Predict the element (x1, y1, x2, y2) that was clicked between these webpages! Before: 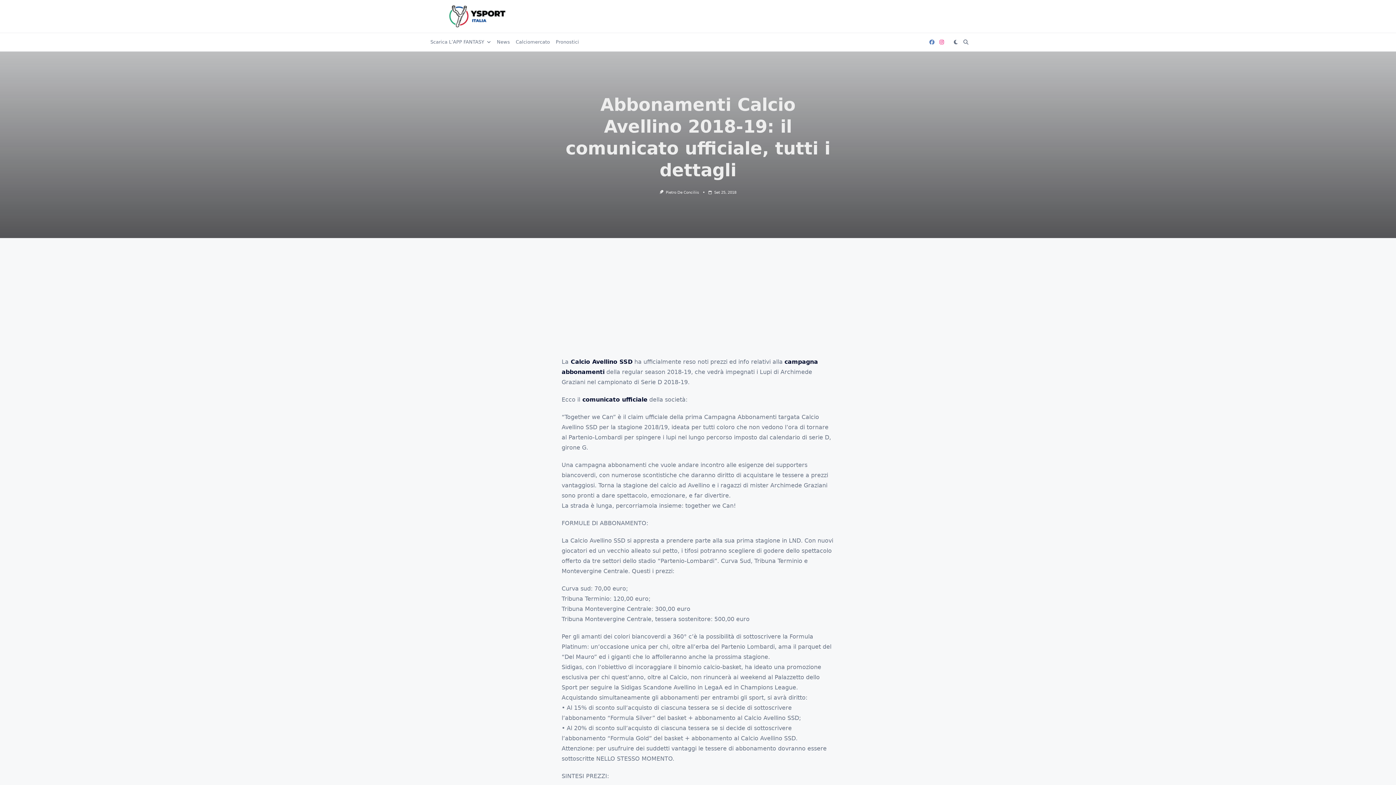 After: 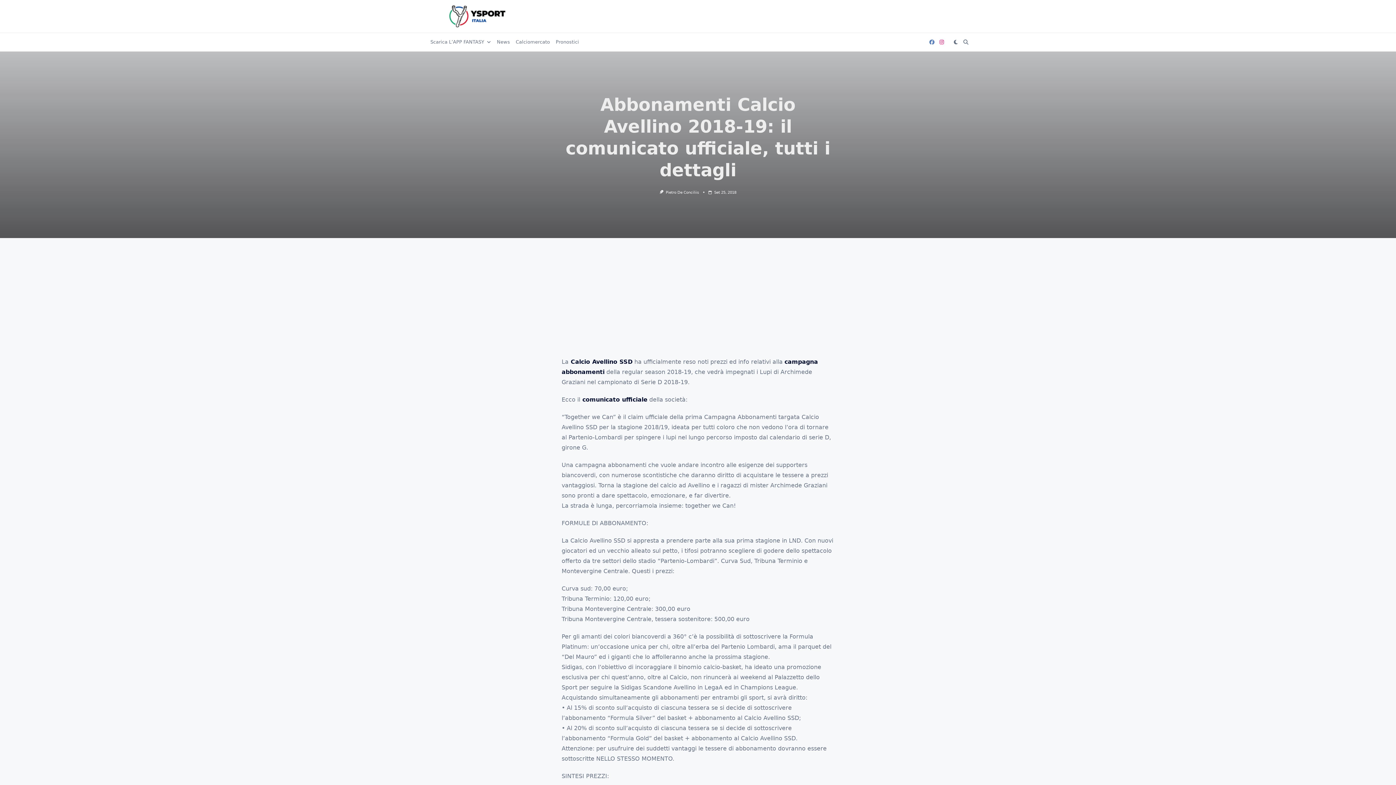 Action: label: Set 25, 2018 bbox: (714, 190, 736, 194)